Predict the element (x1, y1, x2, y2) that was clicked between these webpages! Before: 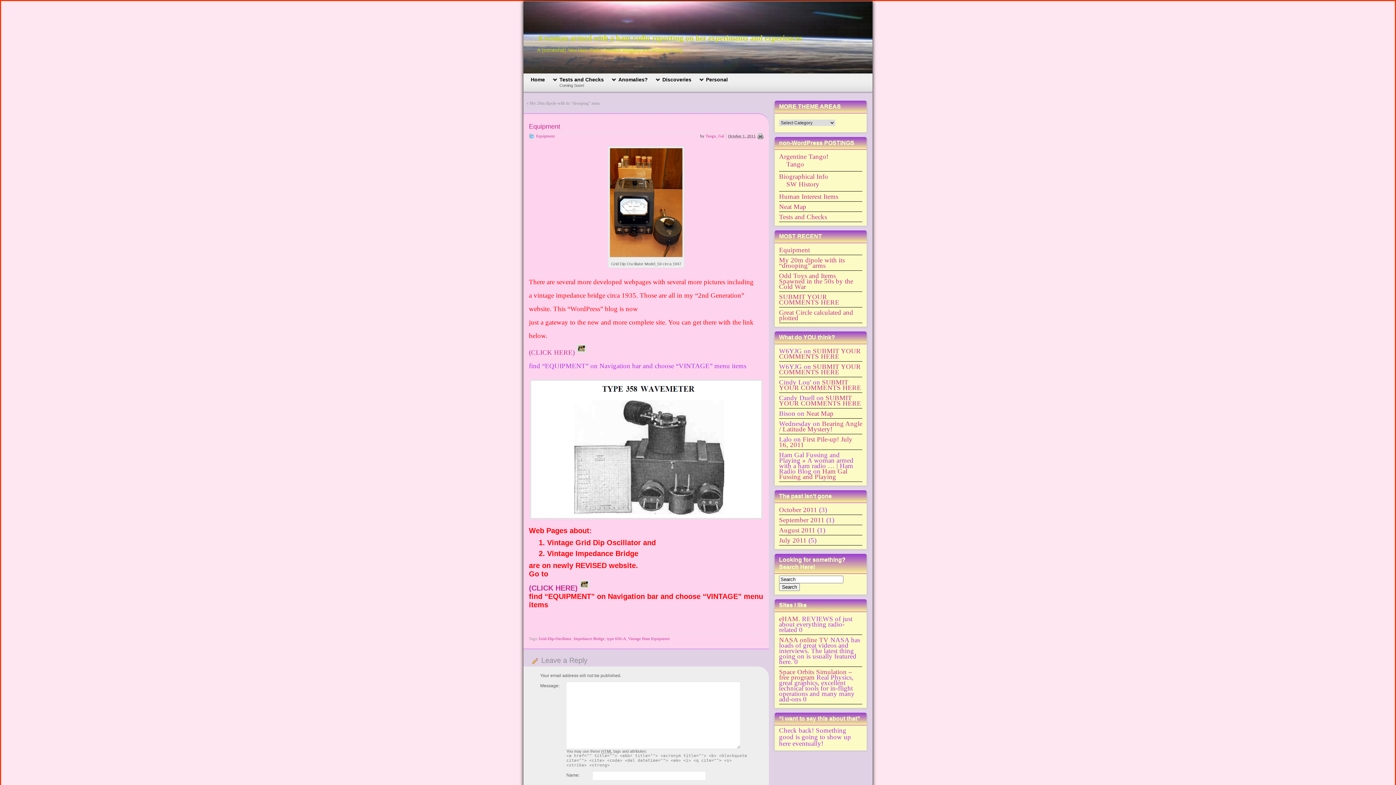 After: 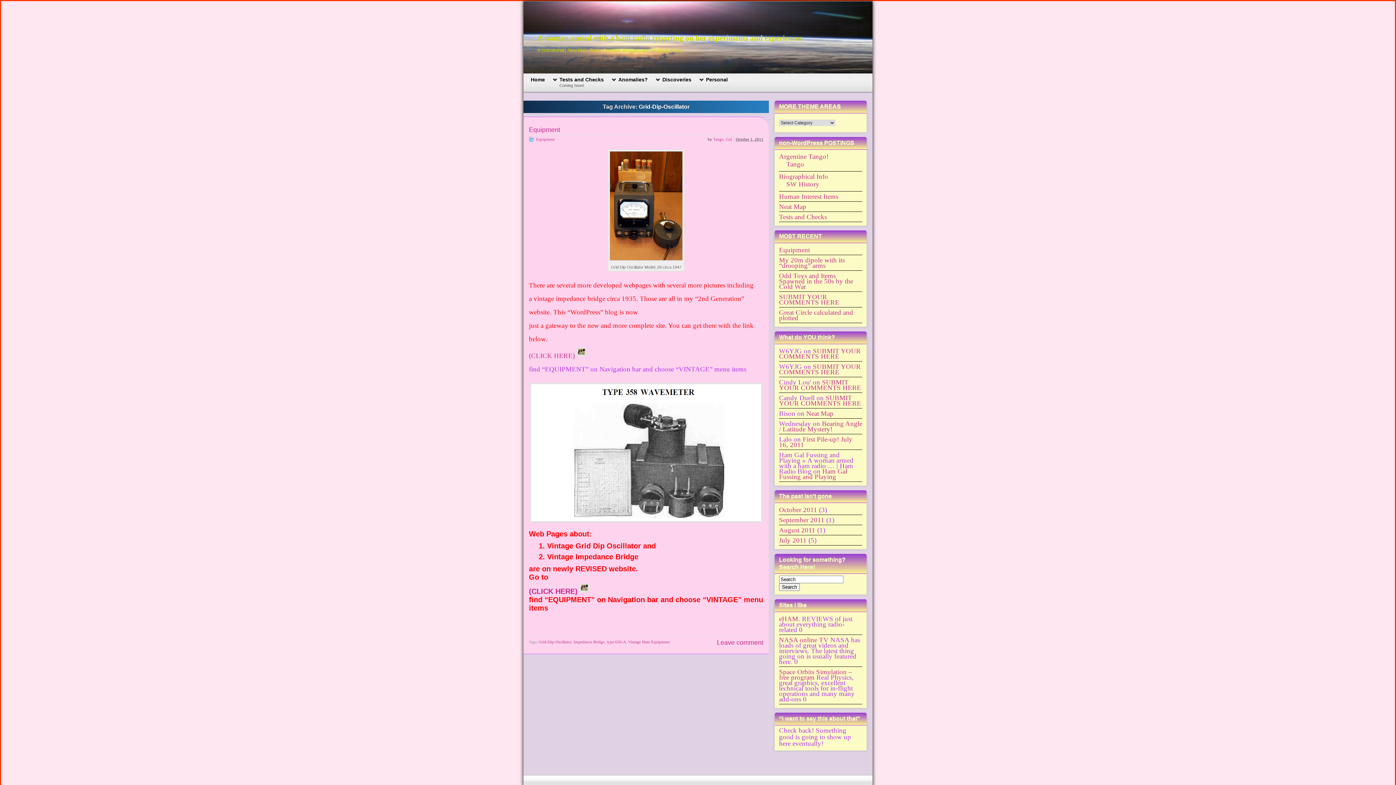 Action: label: Grid-Dip-Oscillator bbox: (538, 636, 571, 640)